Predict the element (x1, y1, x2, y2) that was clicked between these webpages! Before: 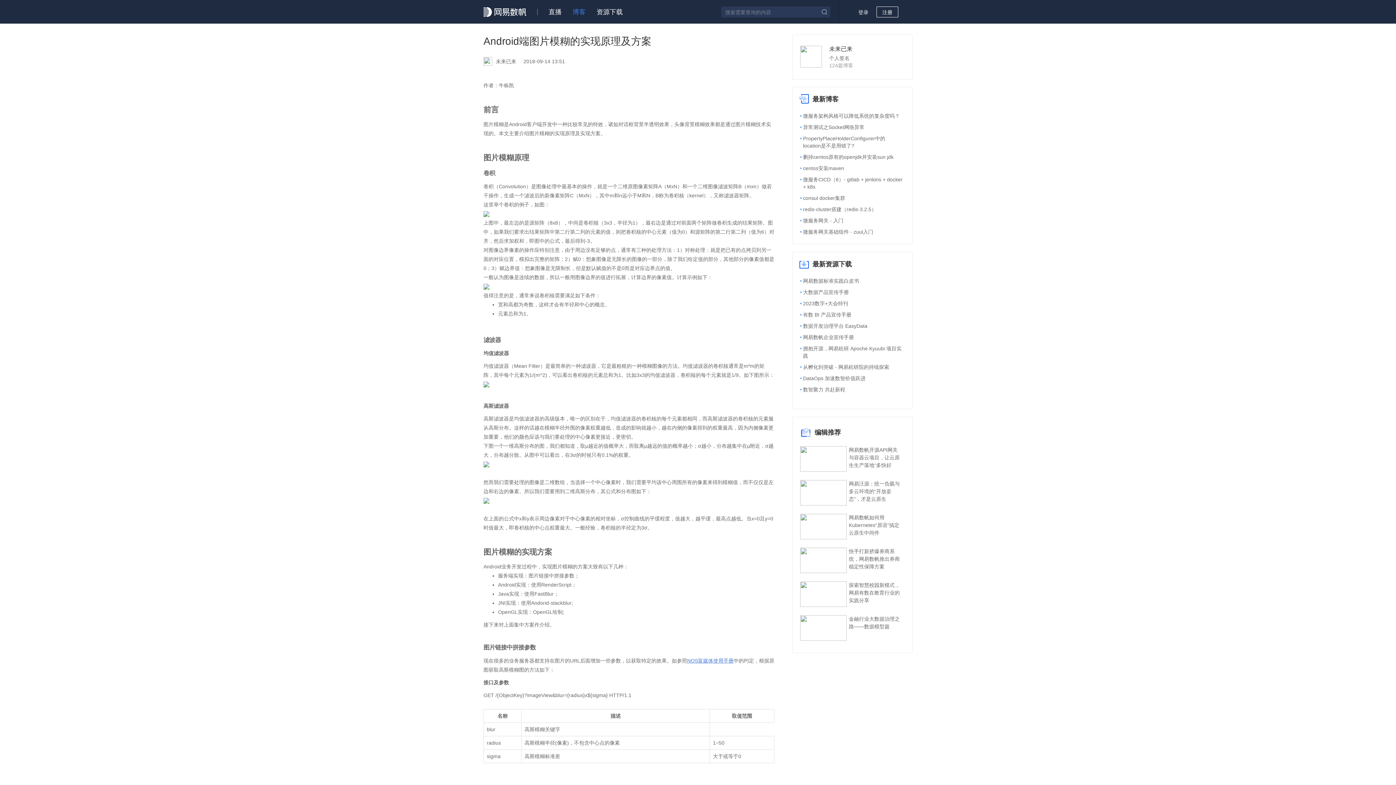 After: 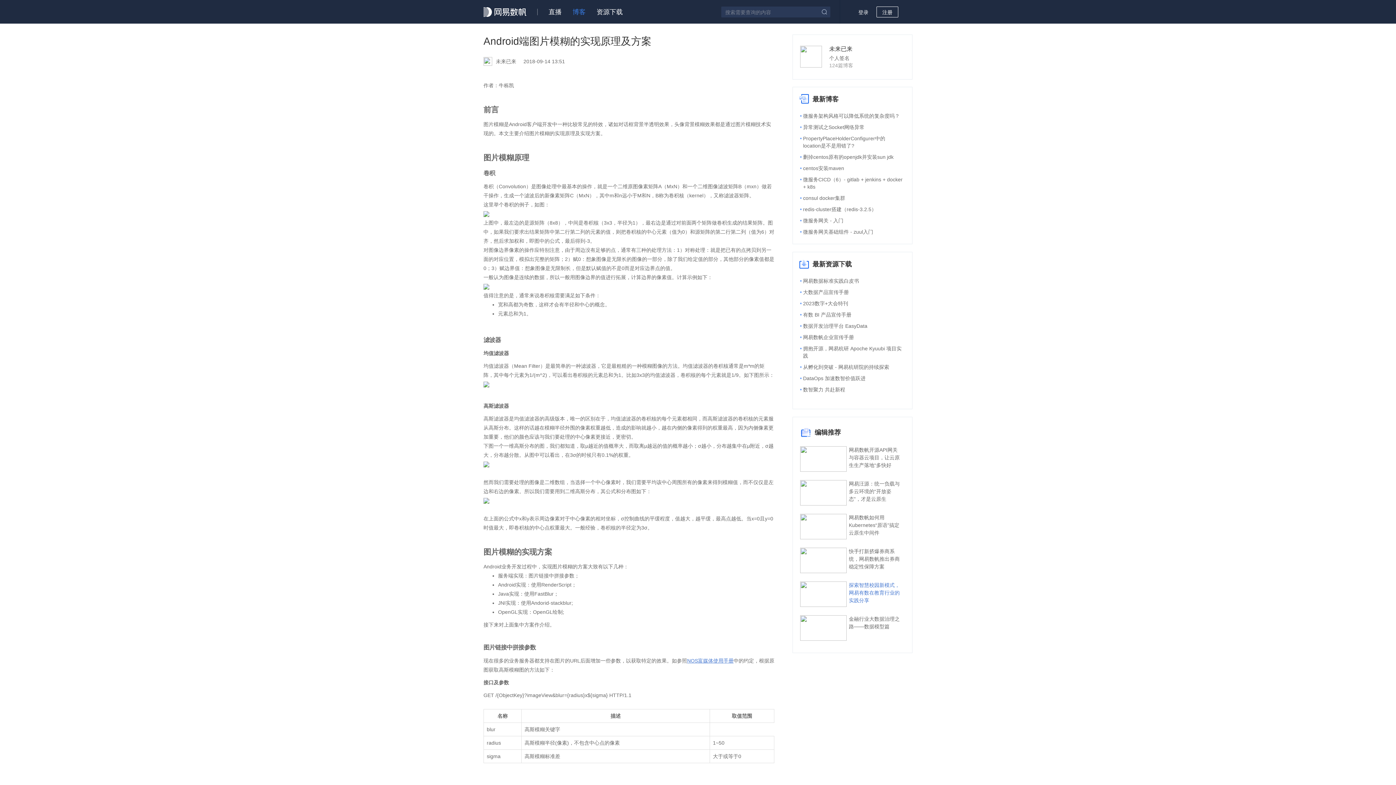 Action: label: 探索智慧校园新模式，网易有数在教育行业的实践分享 bbox: (800, 581, 902, 615)